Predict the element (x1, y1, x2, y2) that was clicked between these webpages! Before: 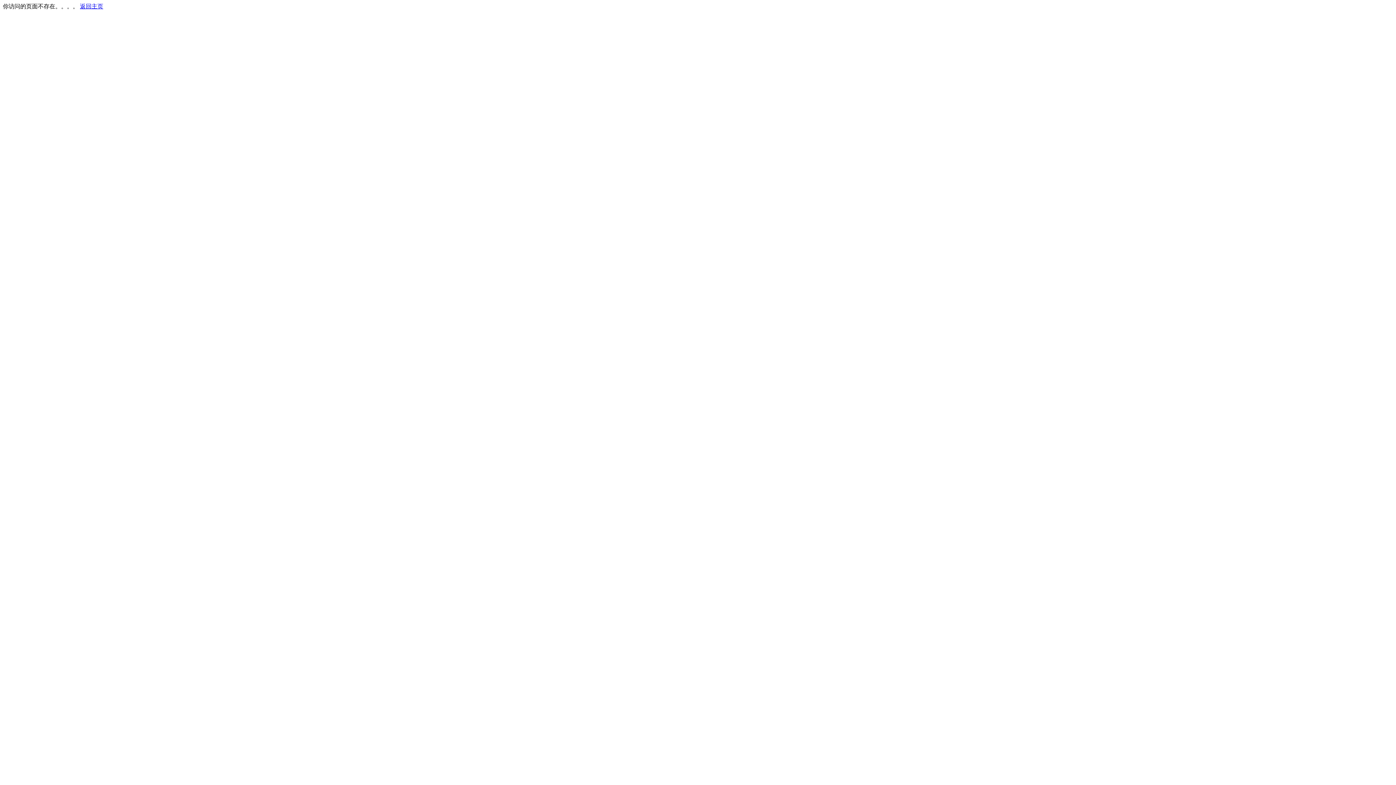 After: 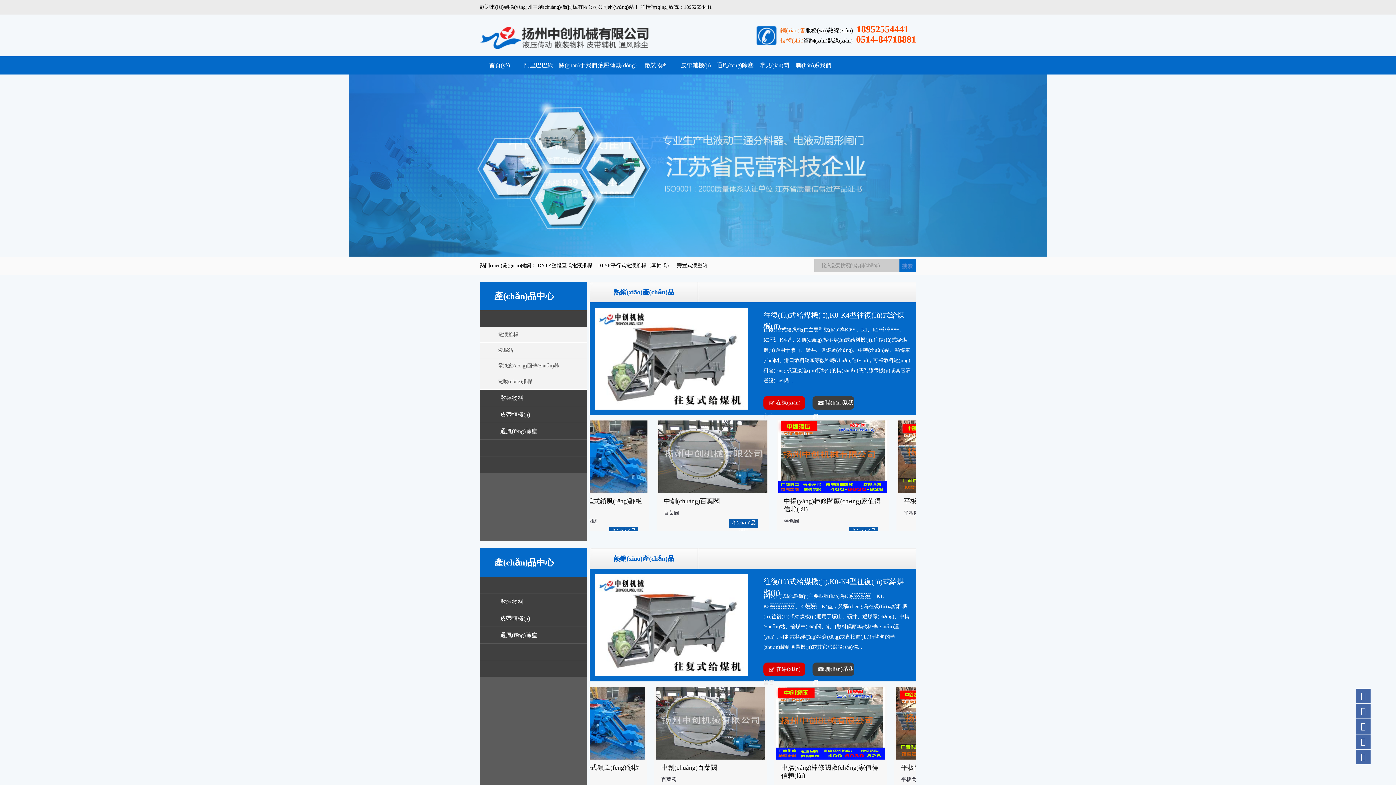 Action: bbox: (80, 3, 103, 9) label: 返回主页